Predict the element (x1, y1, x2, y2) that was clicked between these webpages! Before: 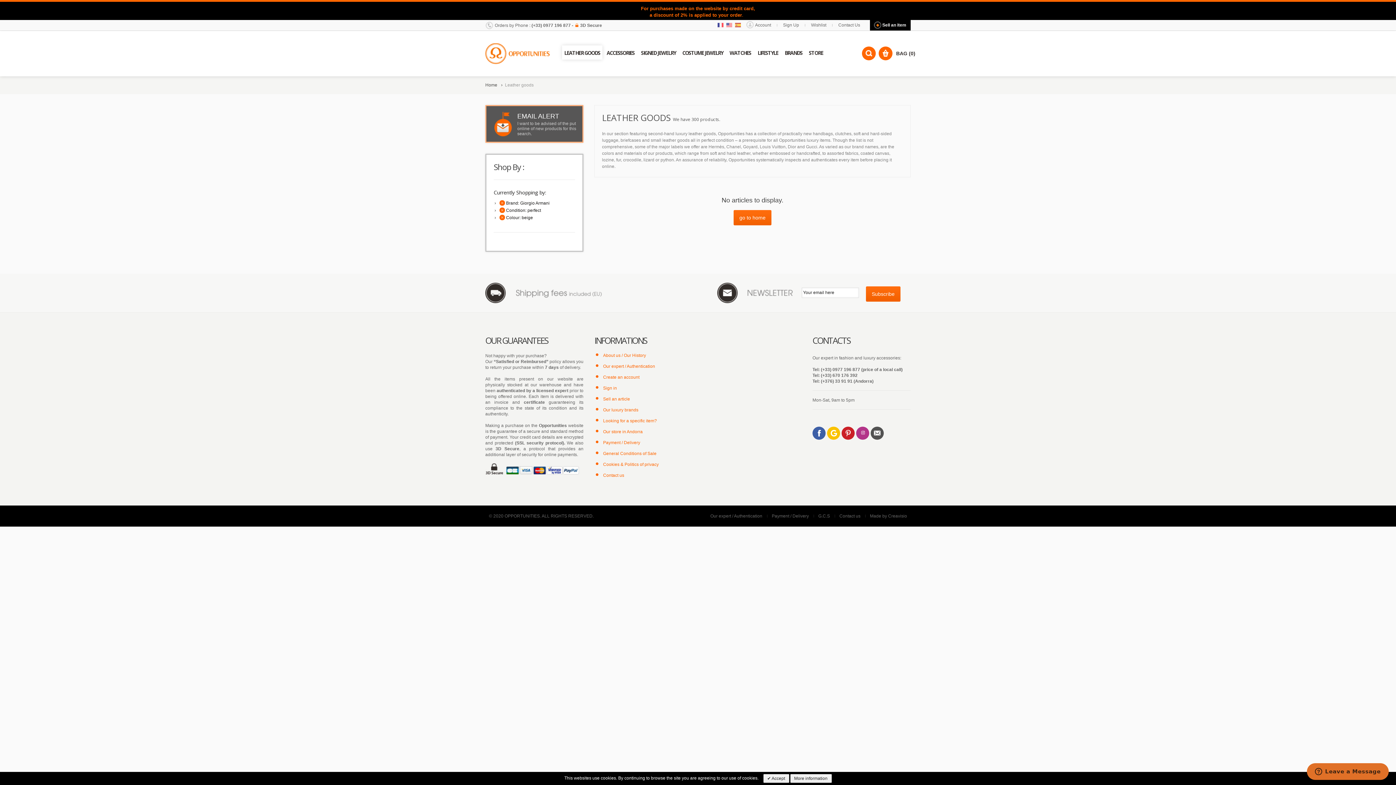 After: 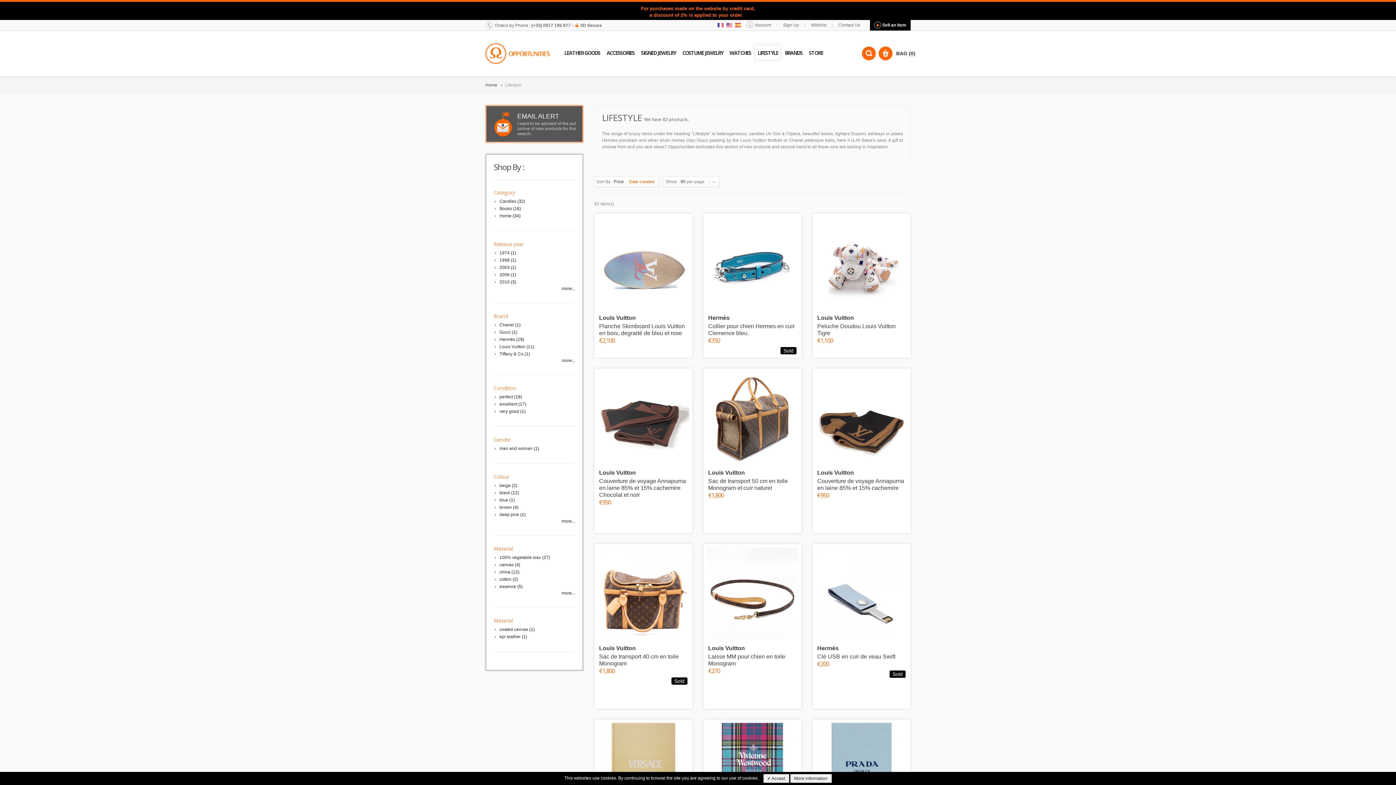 Action: label: LIFESTYLE bbox: (755, 45, 780, 59)